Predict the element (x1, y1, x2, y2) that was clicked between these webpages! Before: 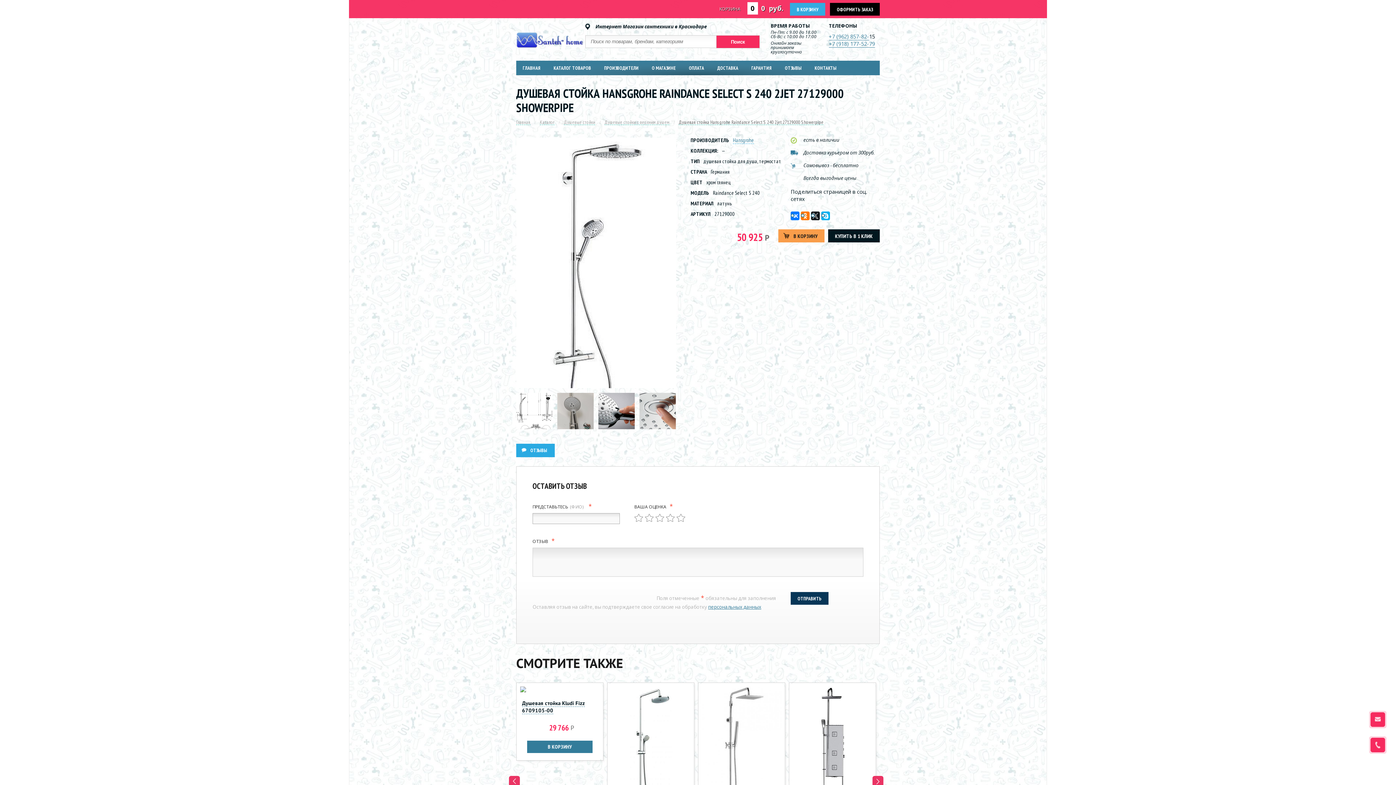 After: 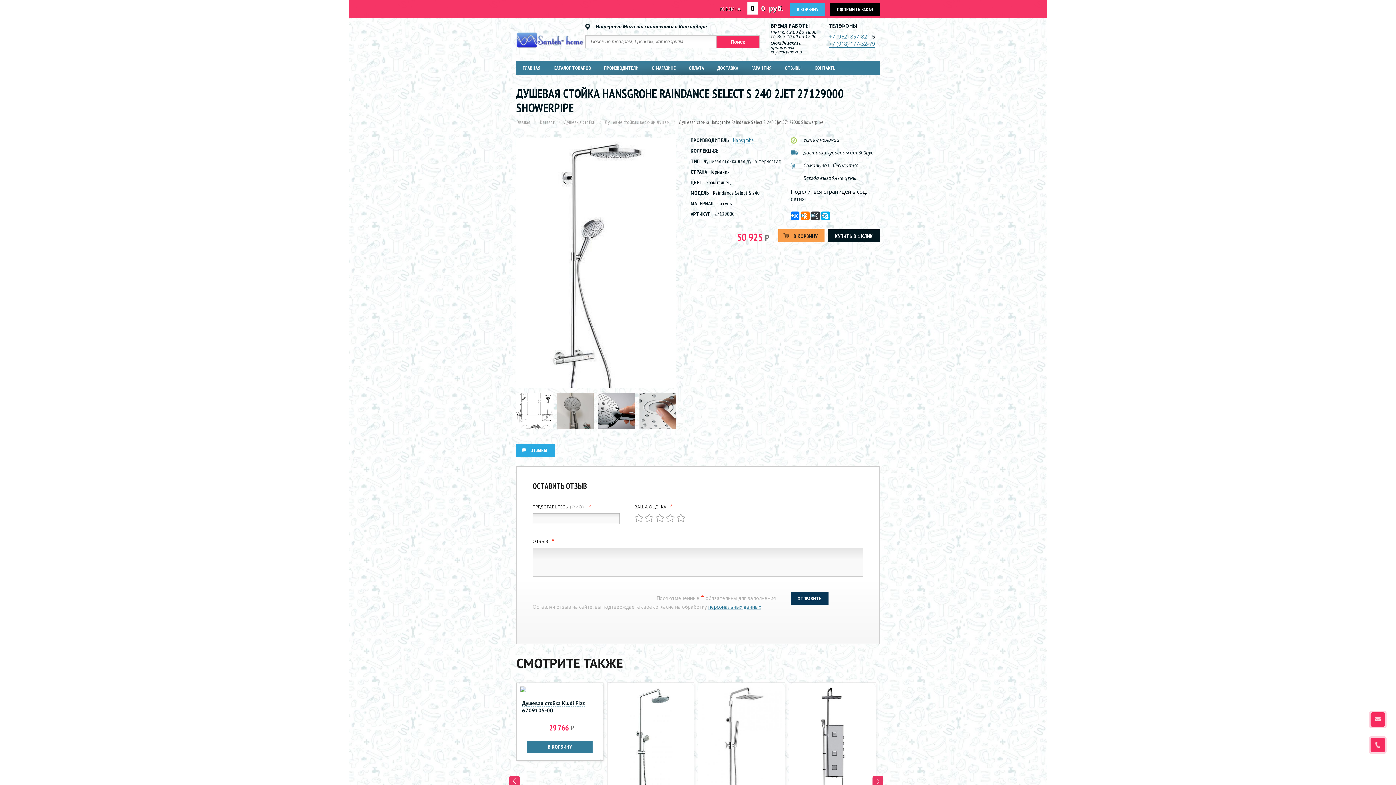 Action: bbox: (811, 211, 820, 220)